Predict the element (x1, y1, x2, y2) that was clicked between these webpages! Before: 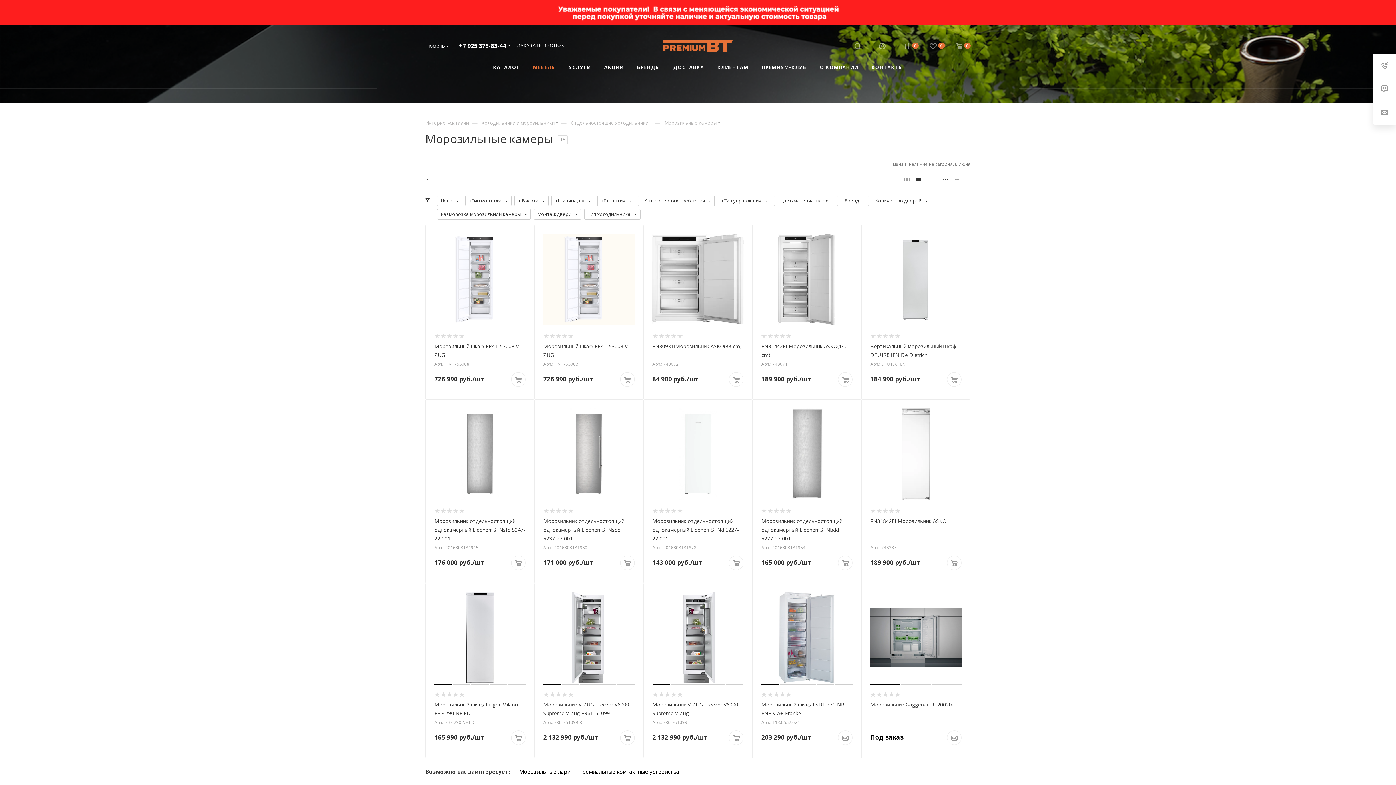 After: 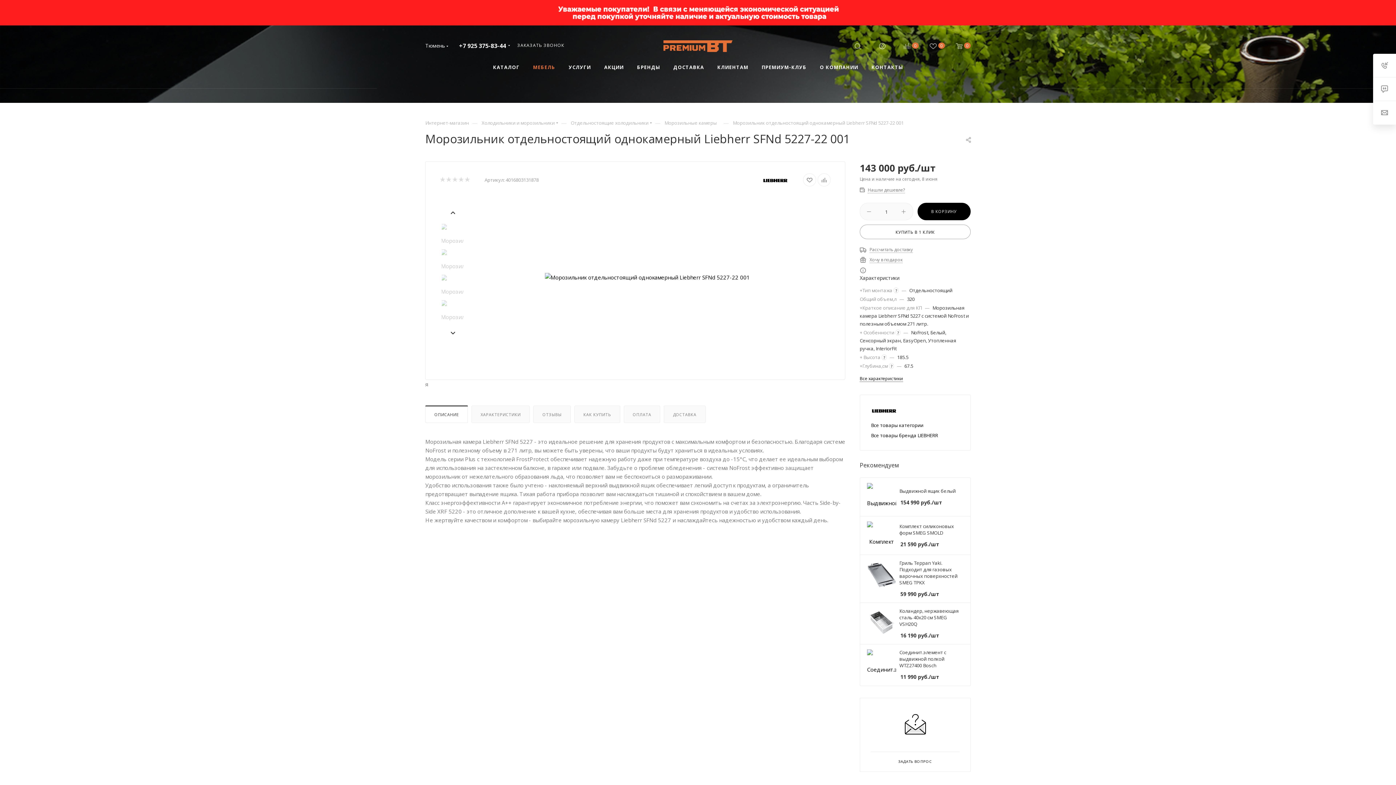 Action: label: Морозильник отдельностоящий однокамерный Liebherr SFNd 5227-22 001 bbox: (652, 517, 739, 542)